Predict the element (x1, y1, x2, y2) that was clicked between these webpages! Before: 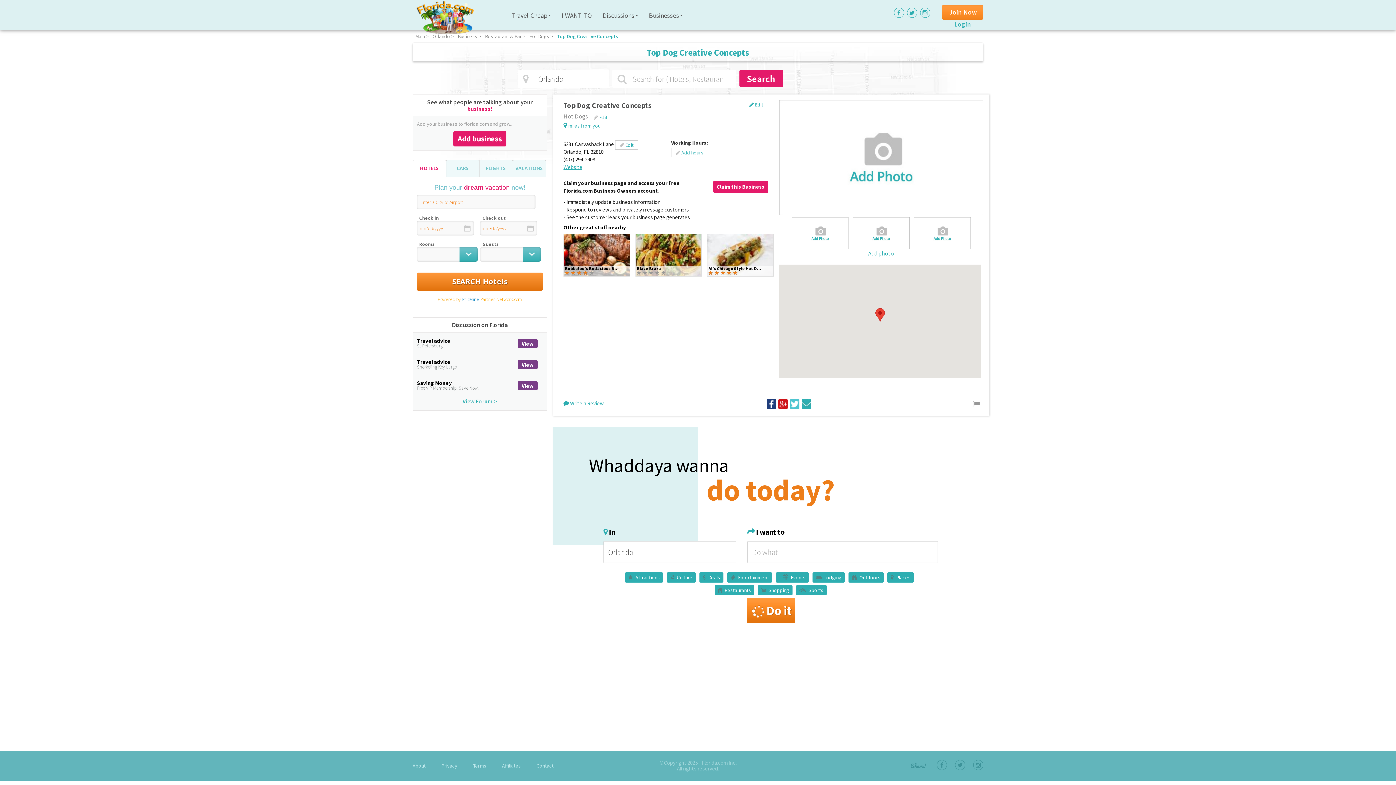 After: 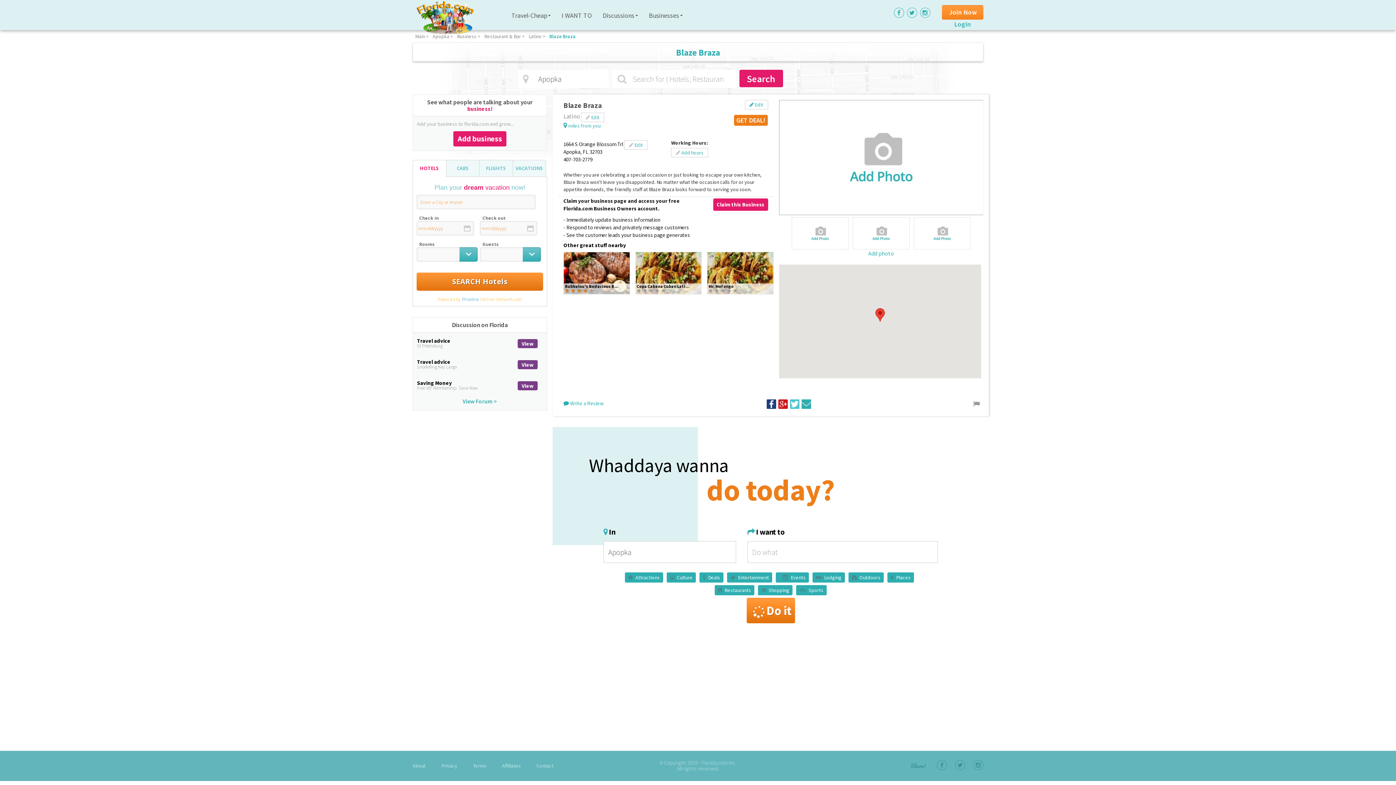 Action: bbox: (635, 234, 701, 276) label: Blaze Braza